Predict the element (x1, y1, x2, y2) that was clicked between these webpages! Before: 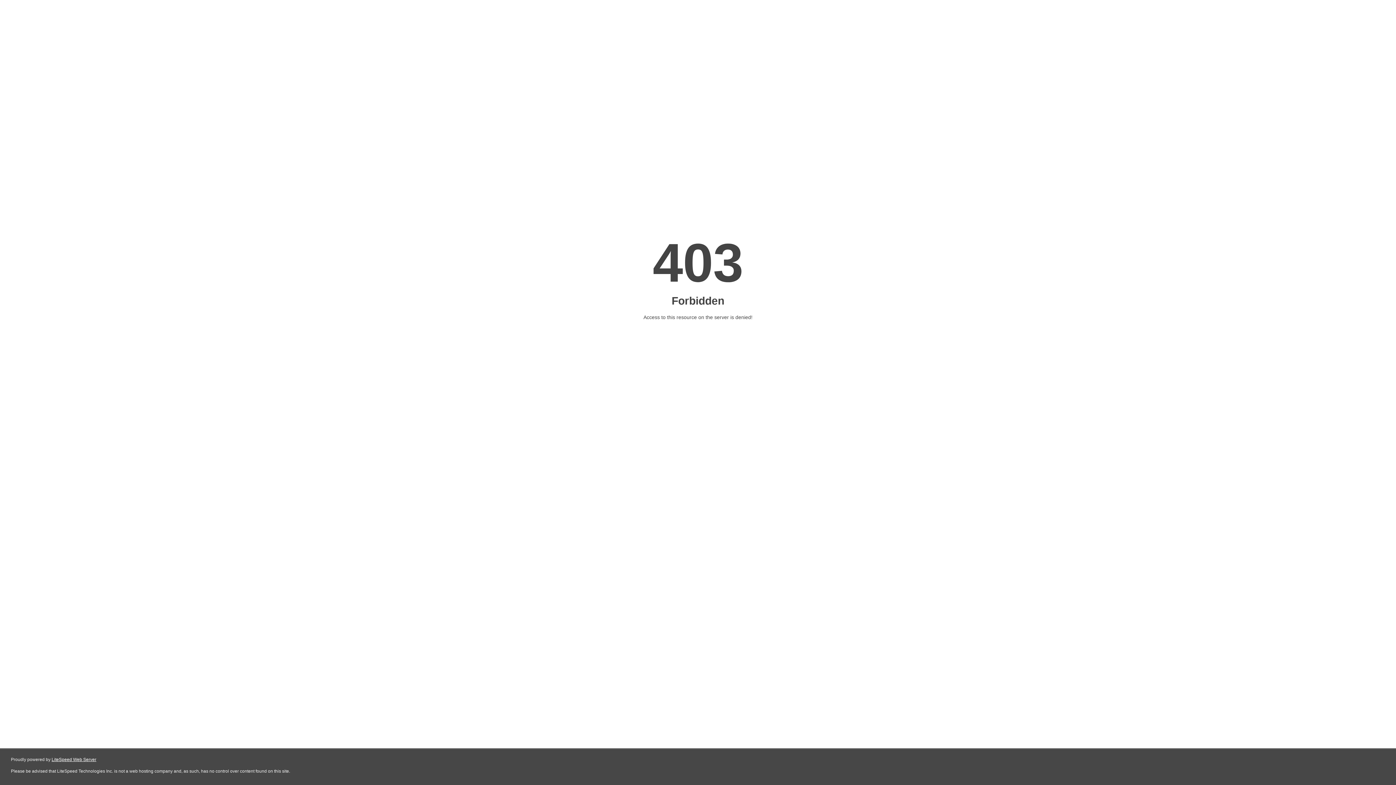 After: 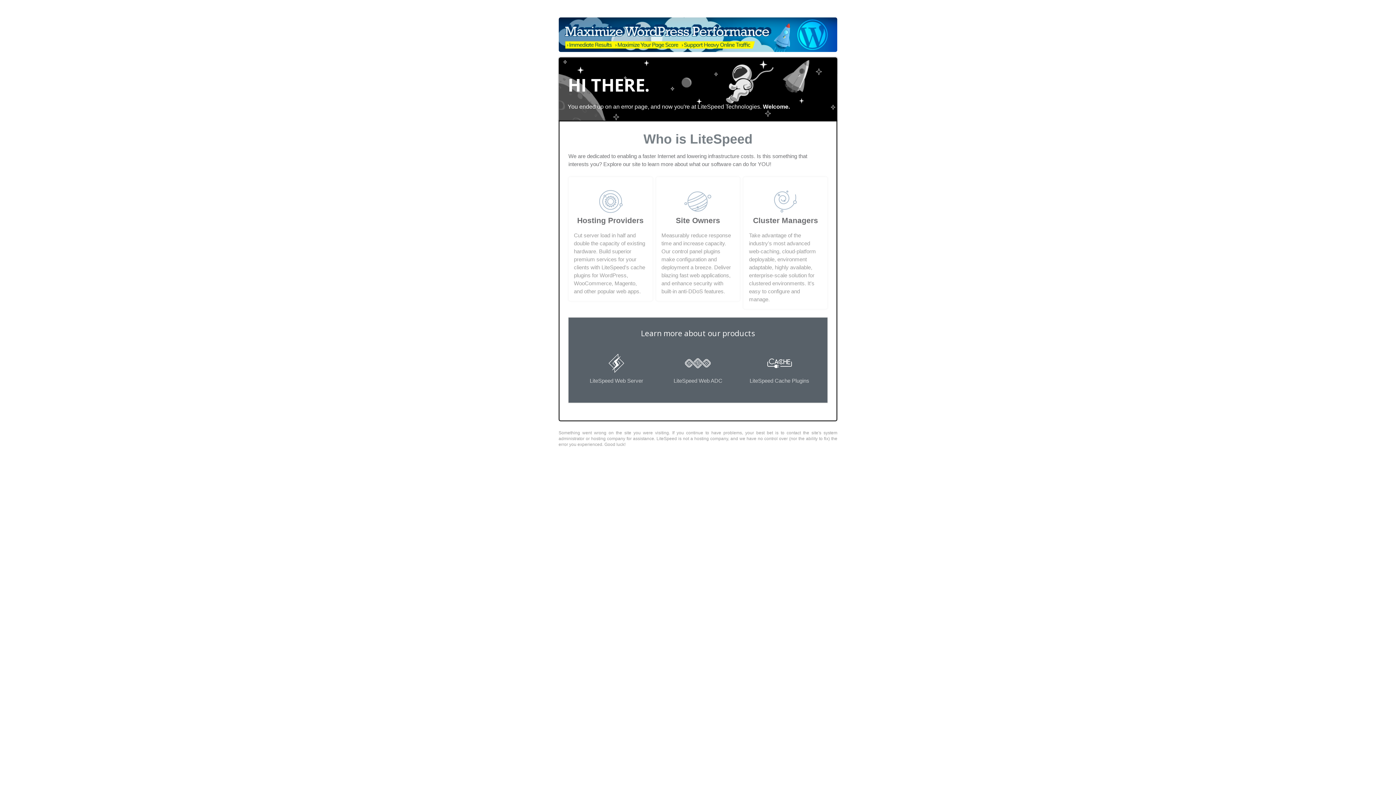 Action: label: LiteSpeed Web Server bbox: (51, 757, 96, 762)